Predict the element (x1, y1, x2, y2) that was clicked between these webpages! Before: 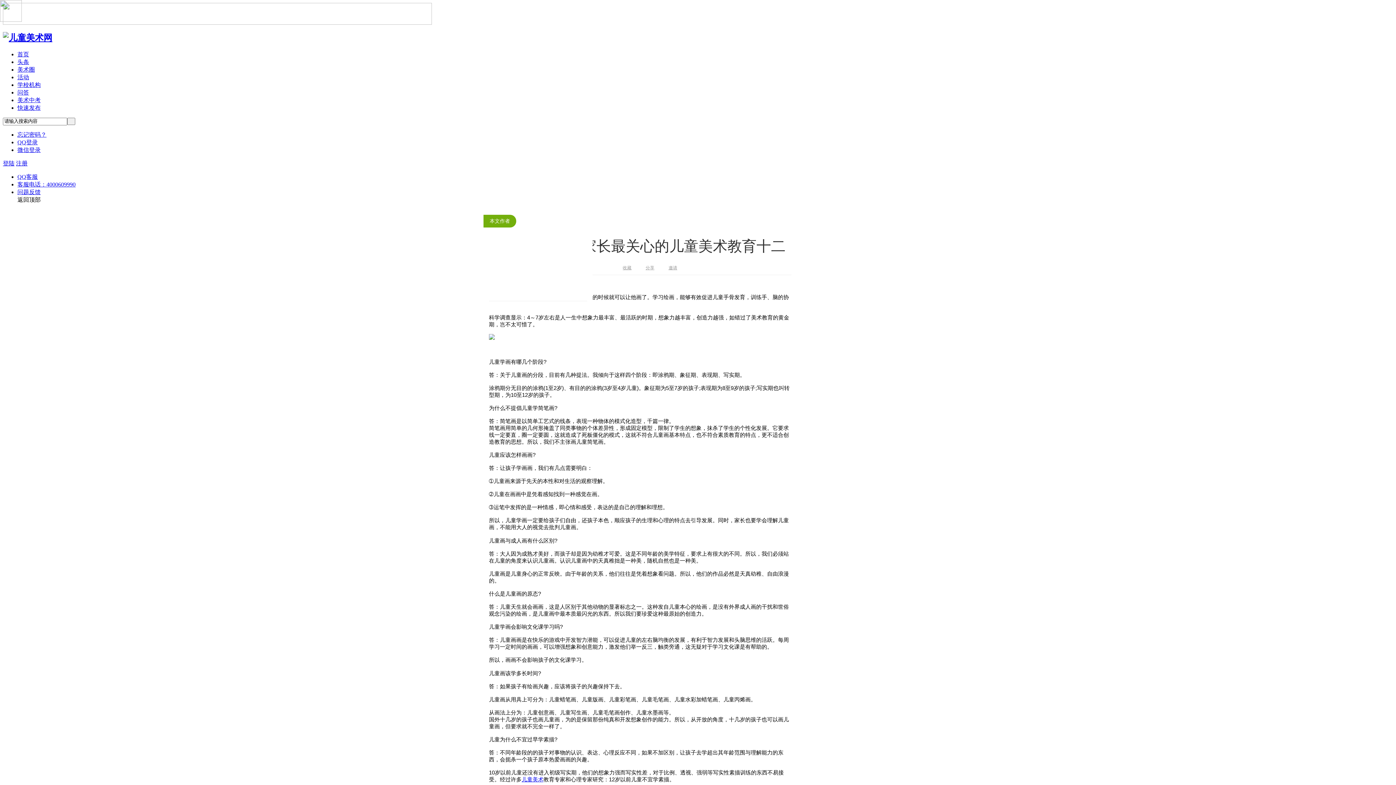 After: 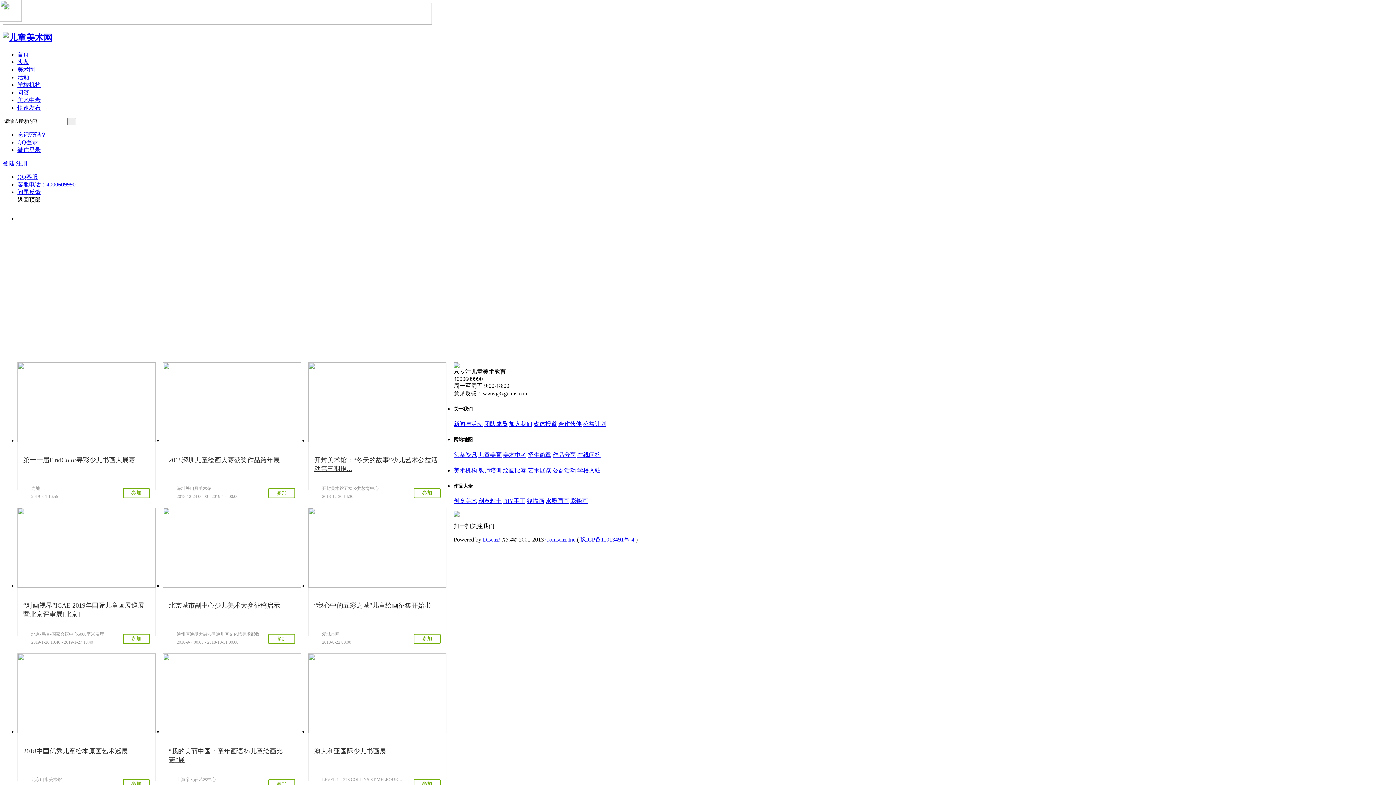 Action: label: 活动 bbox: (17, 74, 29, 80)